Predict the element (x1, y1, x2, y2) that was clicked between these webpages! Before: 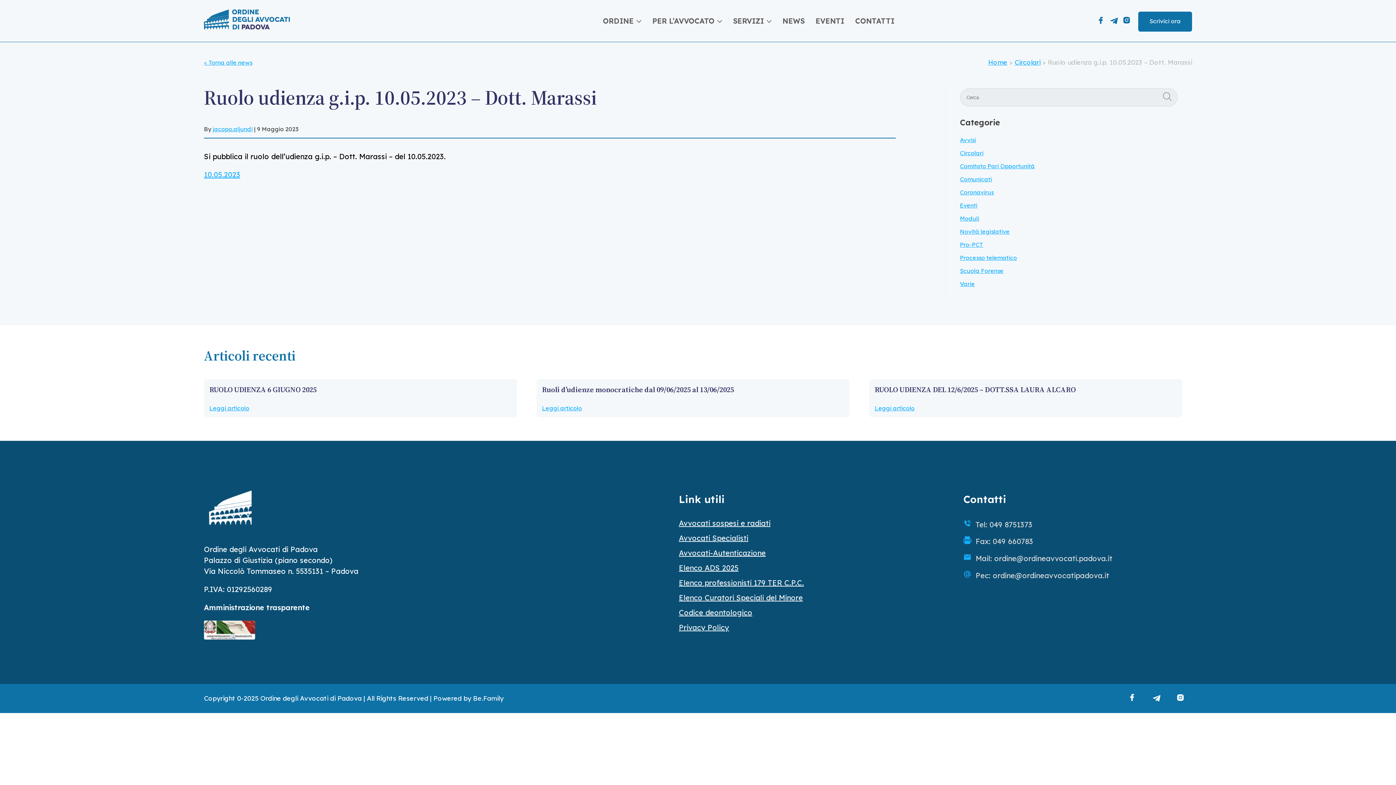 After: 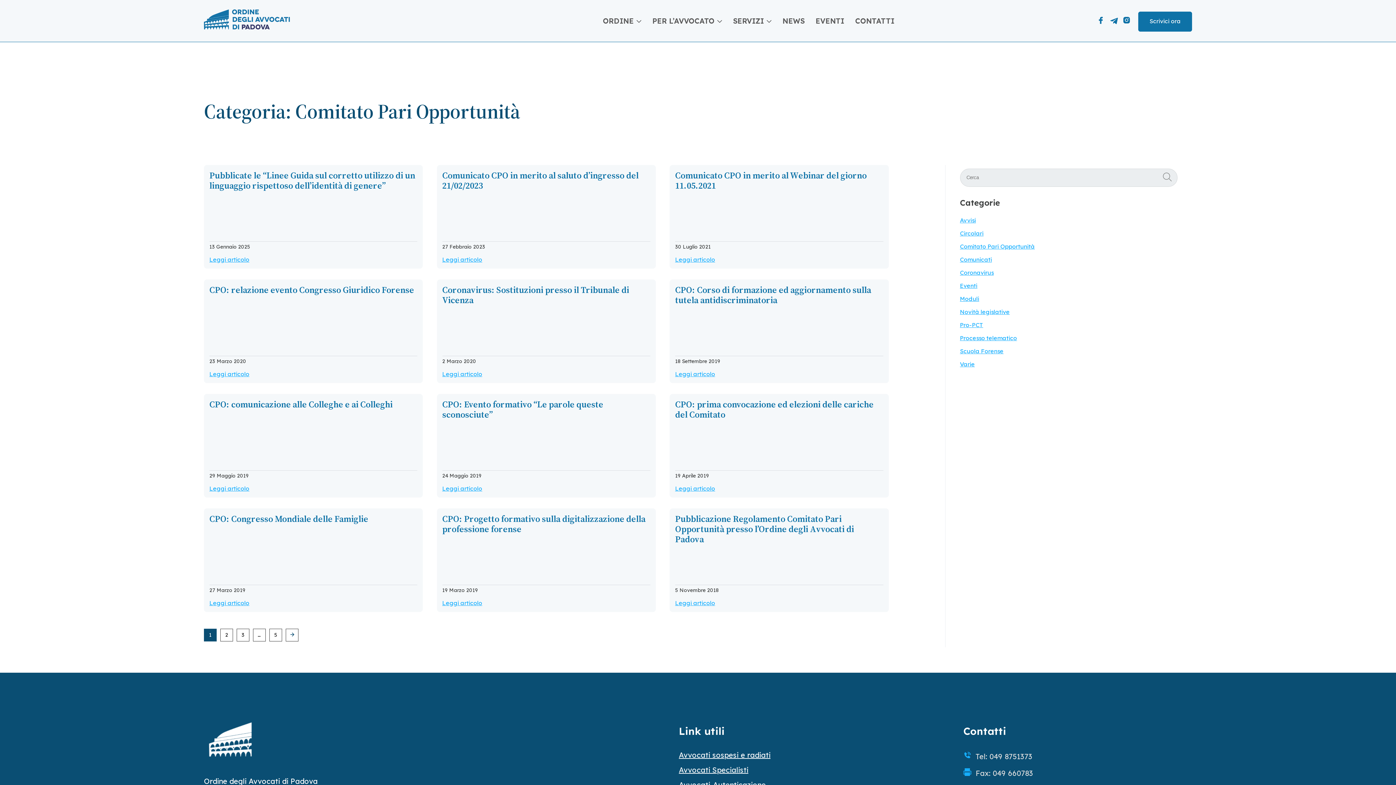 Action: label: Comitato Pari Opportunità bbox: (960, 159, 1035, 172)